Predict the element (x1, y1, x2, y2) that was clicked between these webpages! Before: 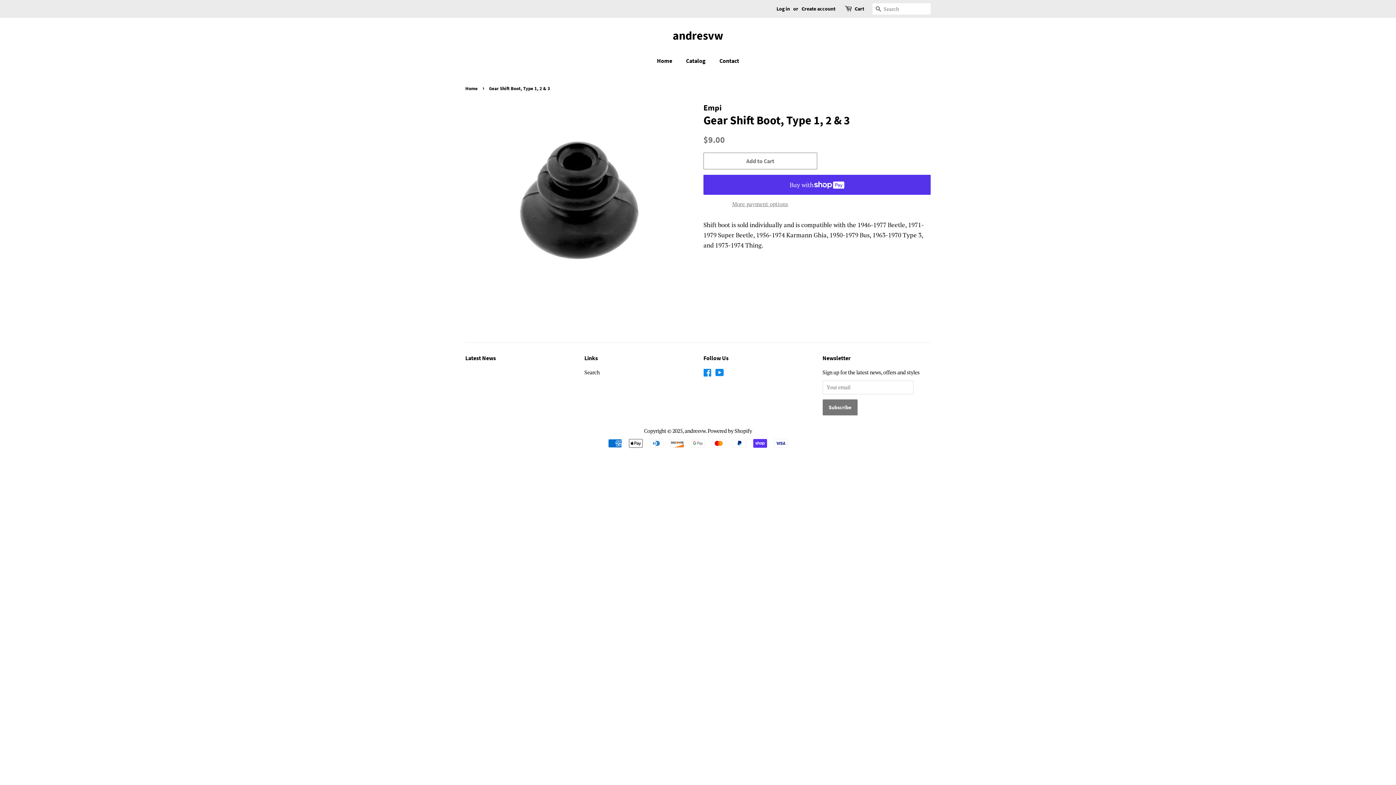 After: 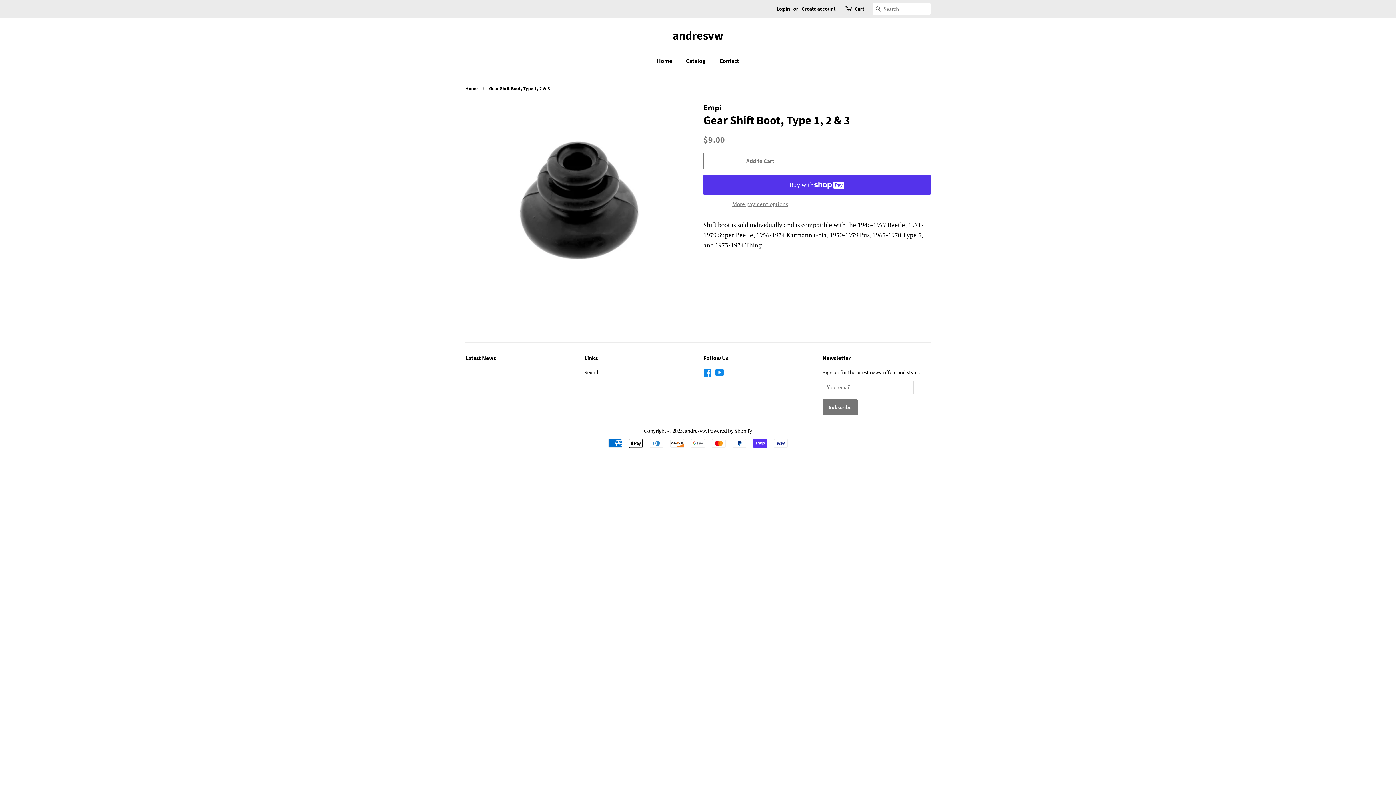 Action: label: Latest News bbox: (465, 354, 496, 361)